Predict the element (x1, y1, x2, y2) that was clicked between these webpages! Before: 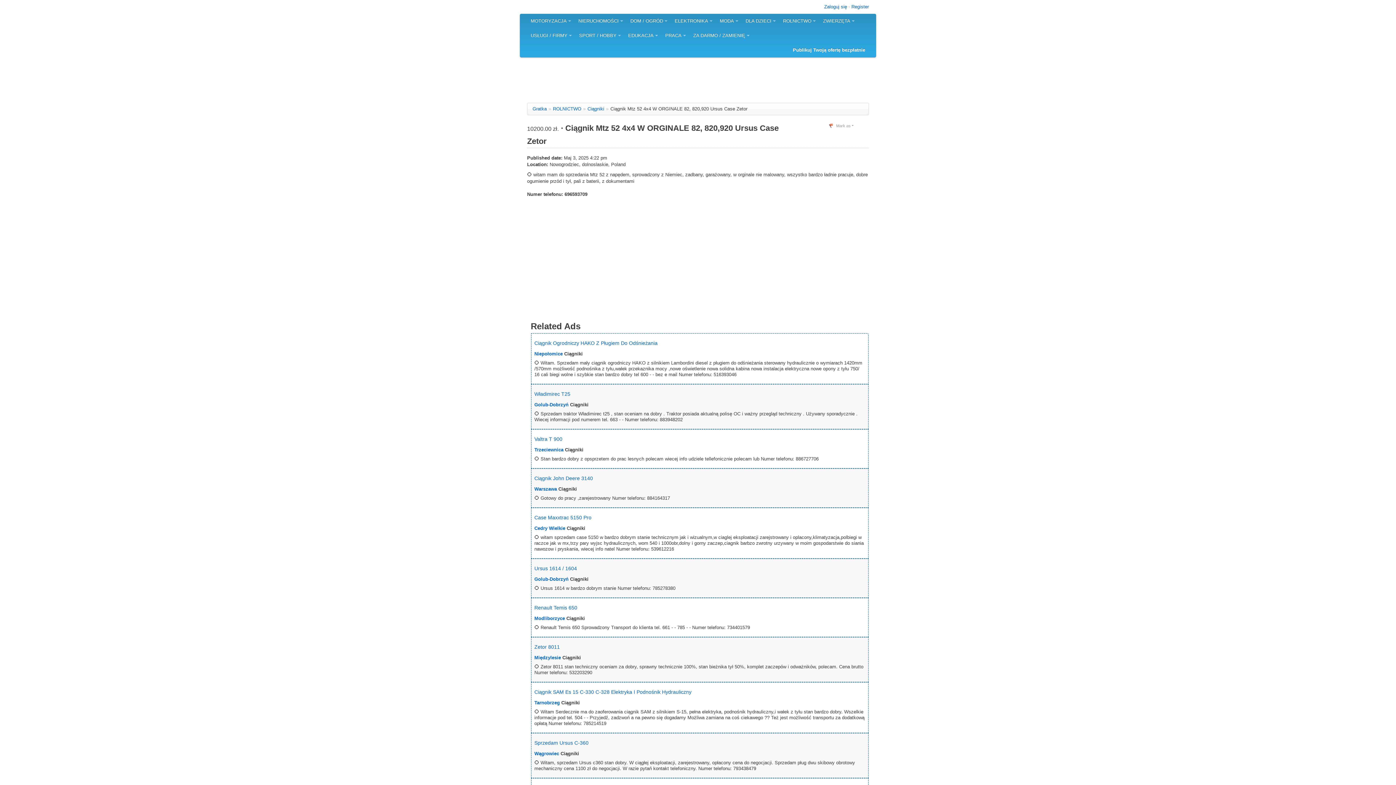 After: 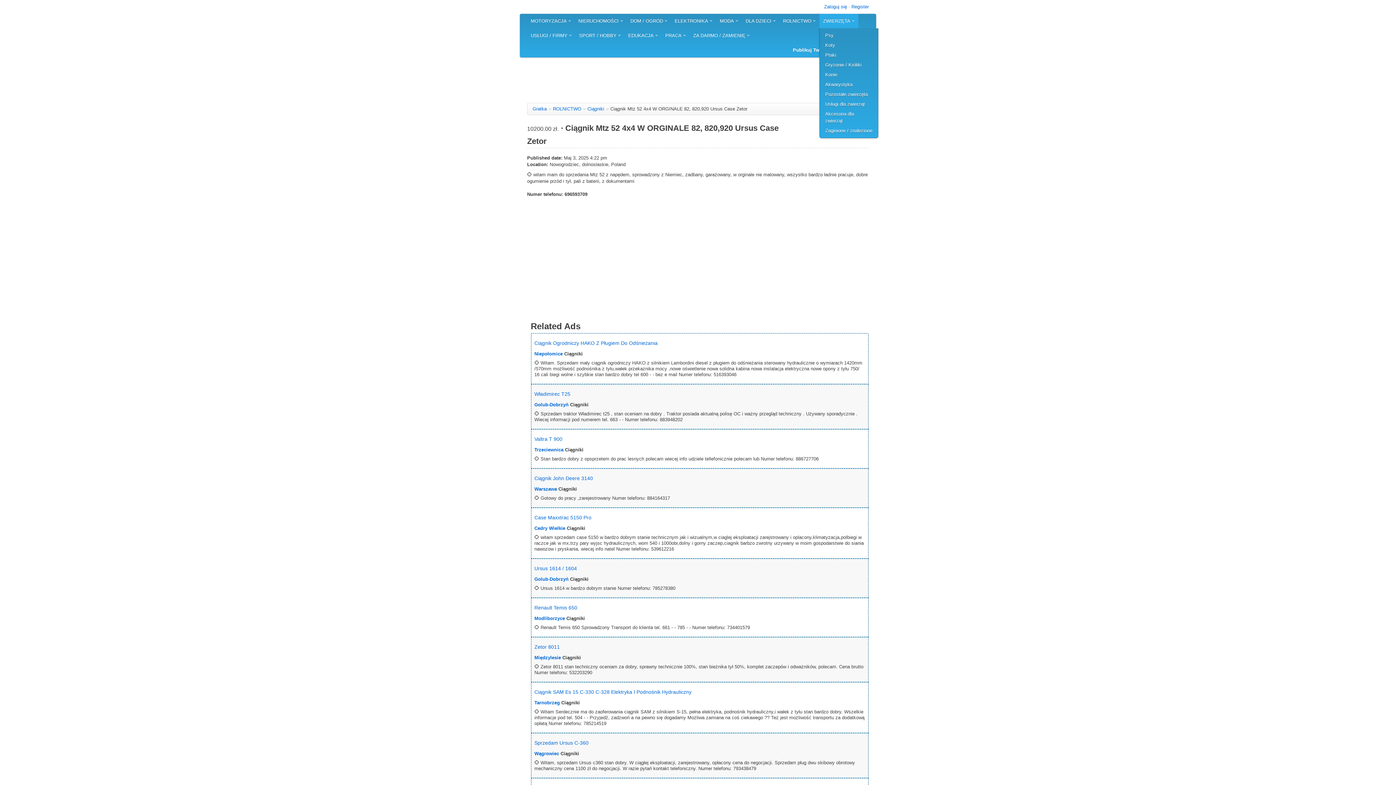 Action: bbox: (819, 13, 858, 28) label: ZWIERZĘTA